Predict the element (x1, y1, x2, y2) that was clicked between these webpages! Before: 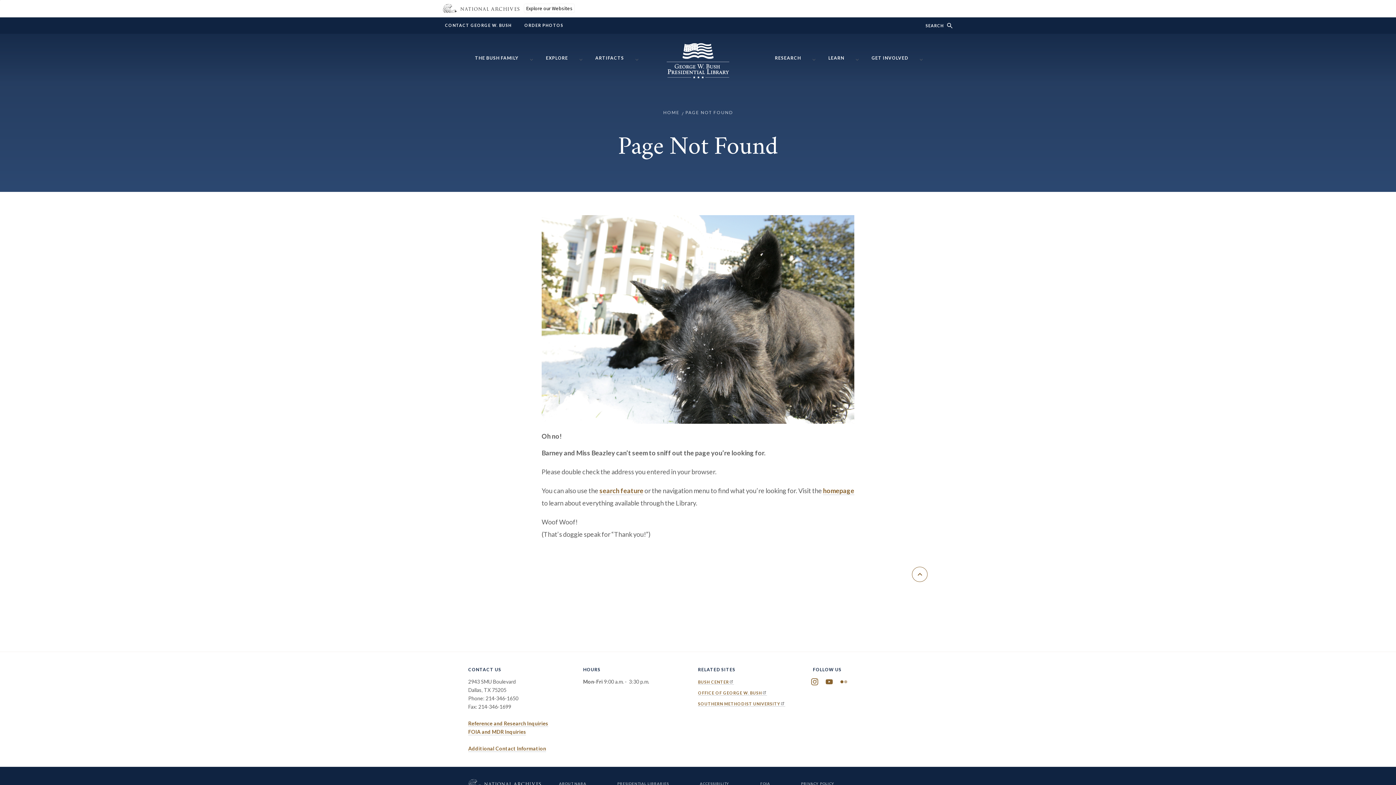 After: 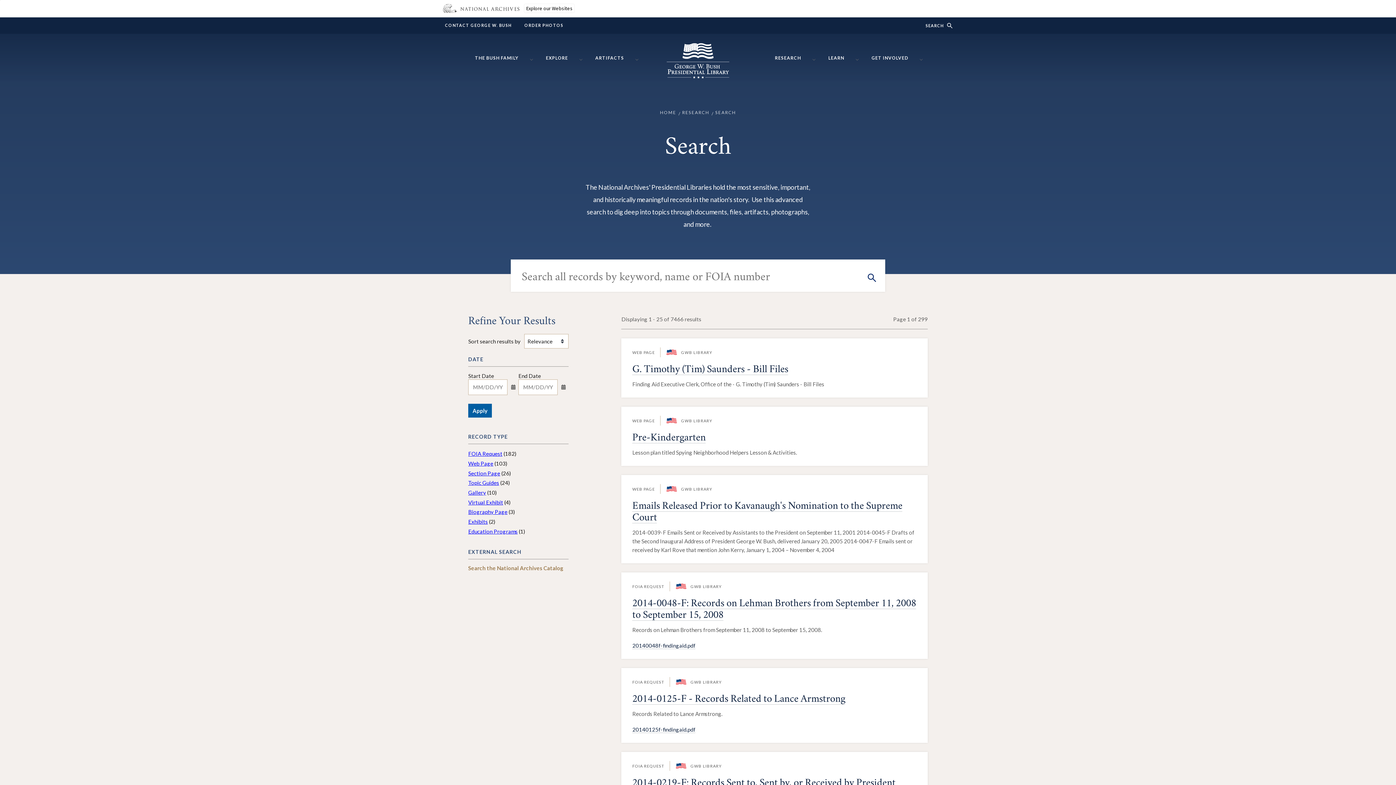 Action: label: search feature bbox: (599, 487, 643, 495)